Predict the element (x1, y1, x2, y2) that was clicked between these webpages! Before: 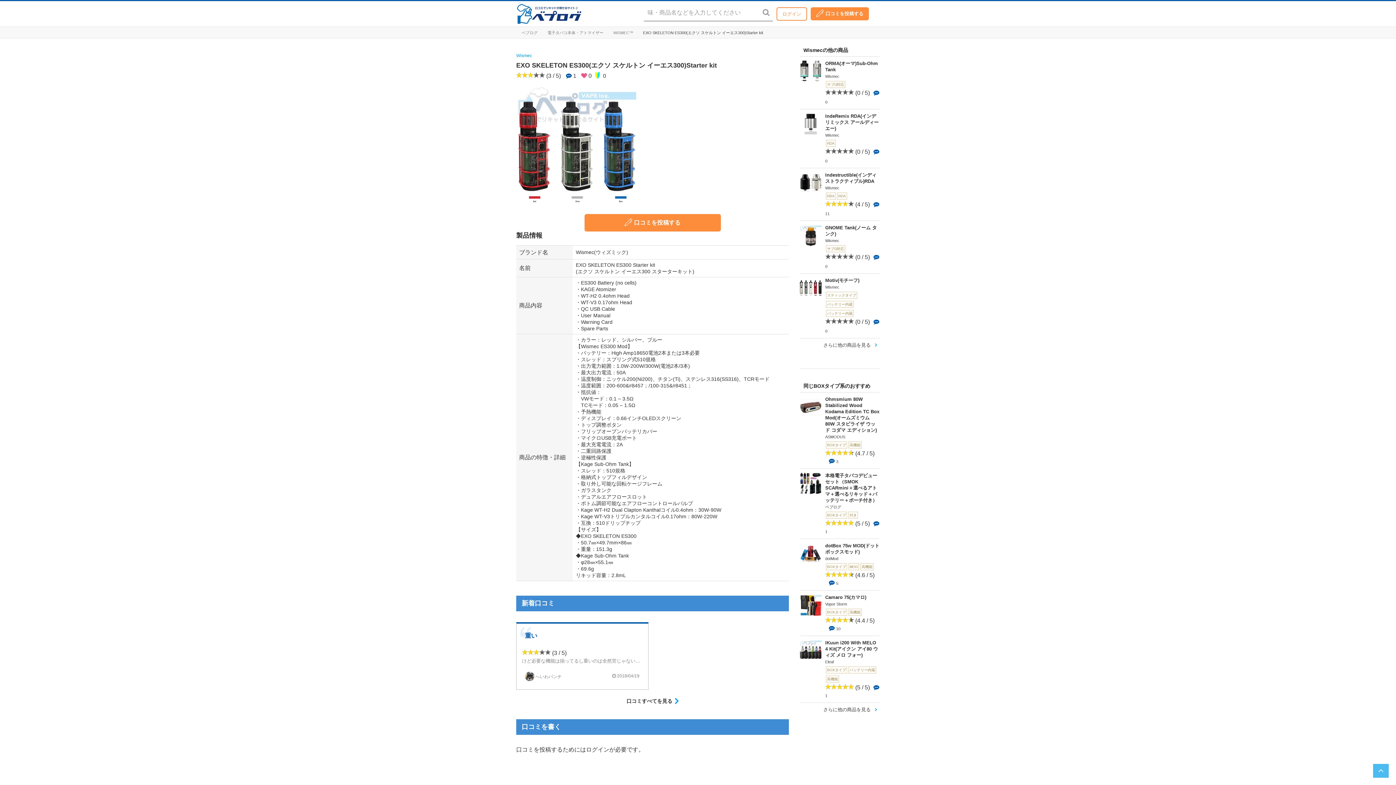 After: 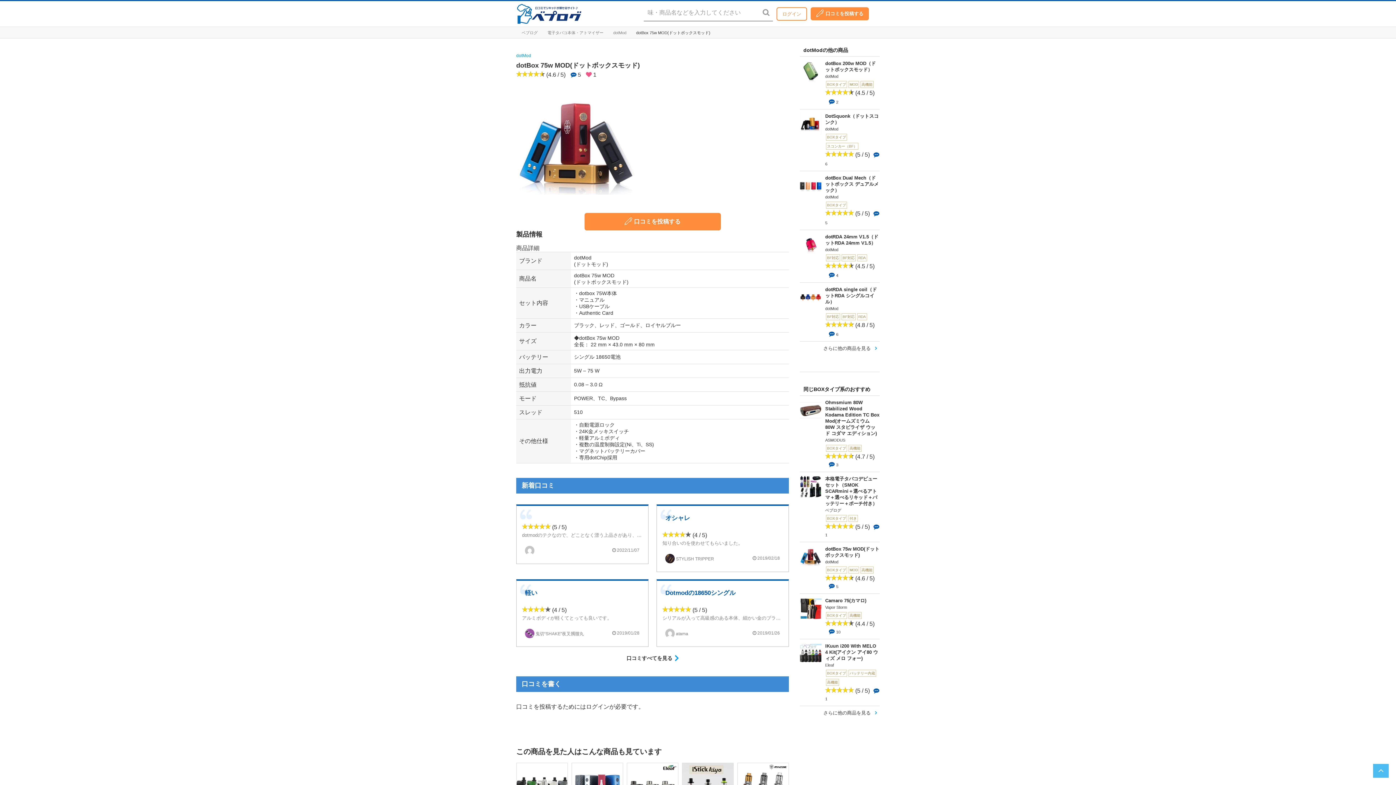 Action: bbox: (800, 539, 880, 590) label: dotBox 75w MOD(ドットボックスモッド)

dotMod

BOXタイプ
MOD
高機能
 (4.6 / 5)

 5